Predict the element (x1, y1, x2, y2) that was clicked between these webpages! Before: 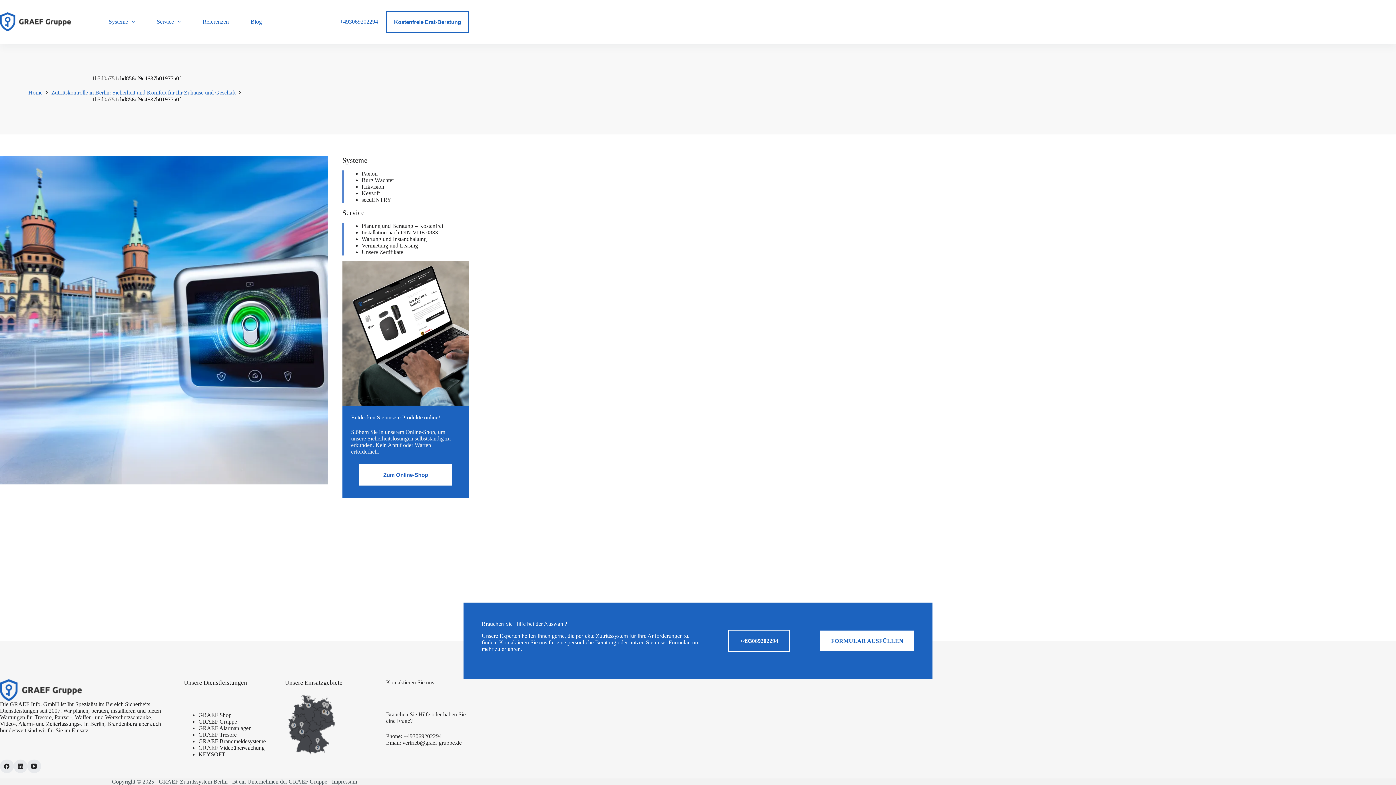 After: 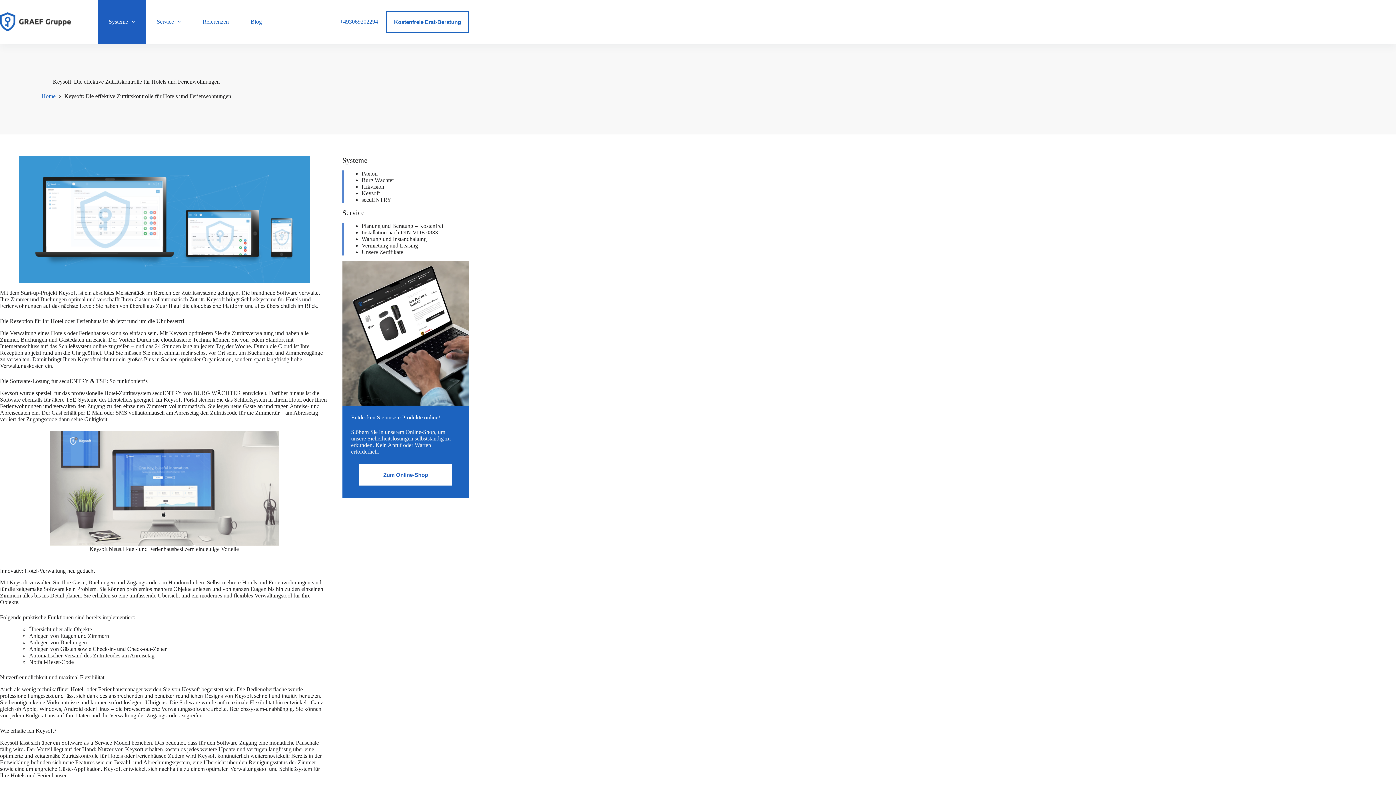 Action: bbox: (361, 190, 379, 196) label: Keysoft